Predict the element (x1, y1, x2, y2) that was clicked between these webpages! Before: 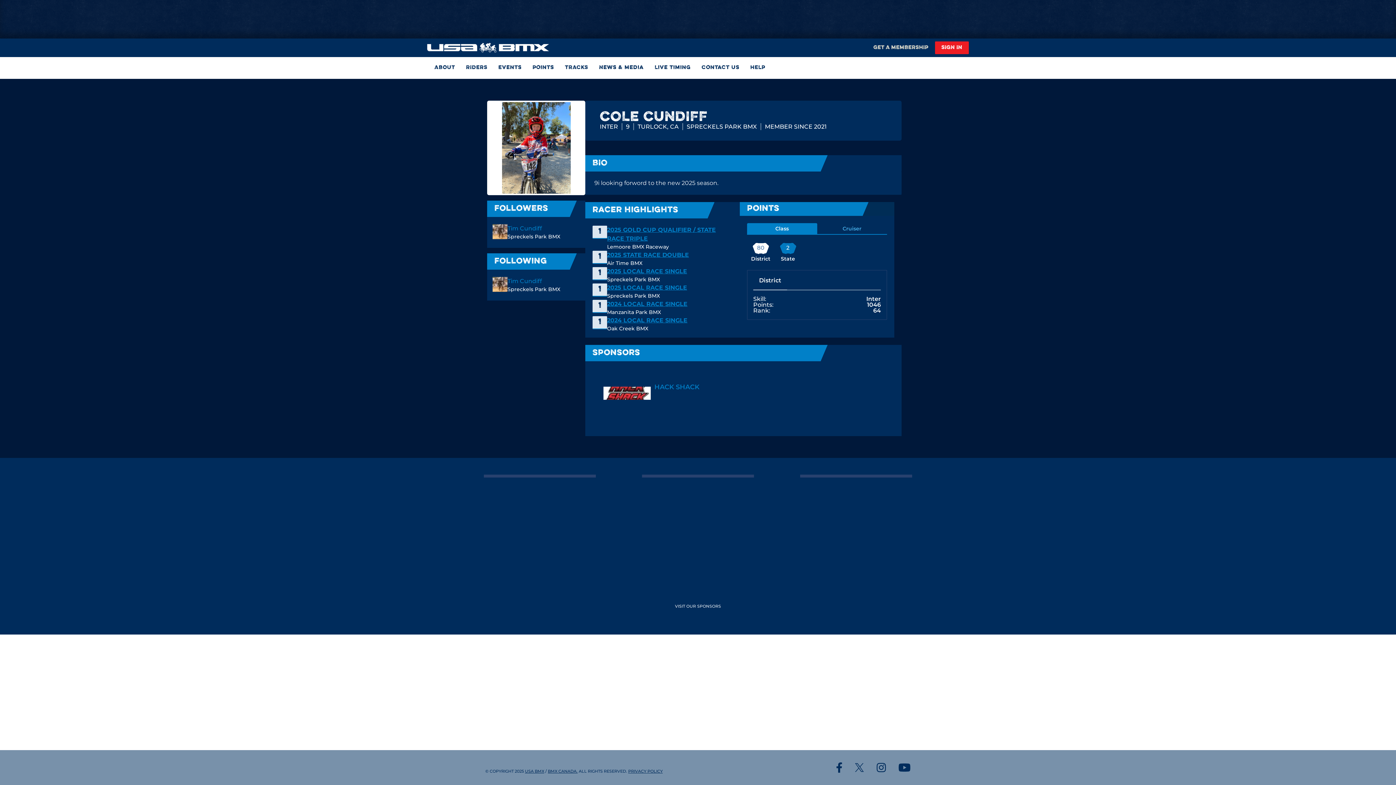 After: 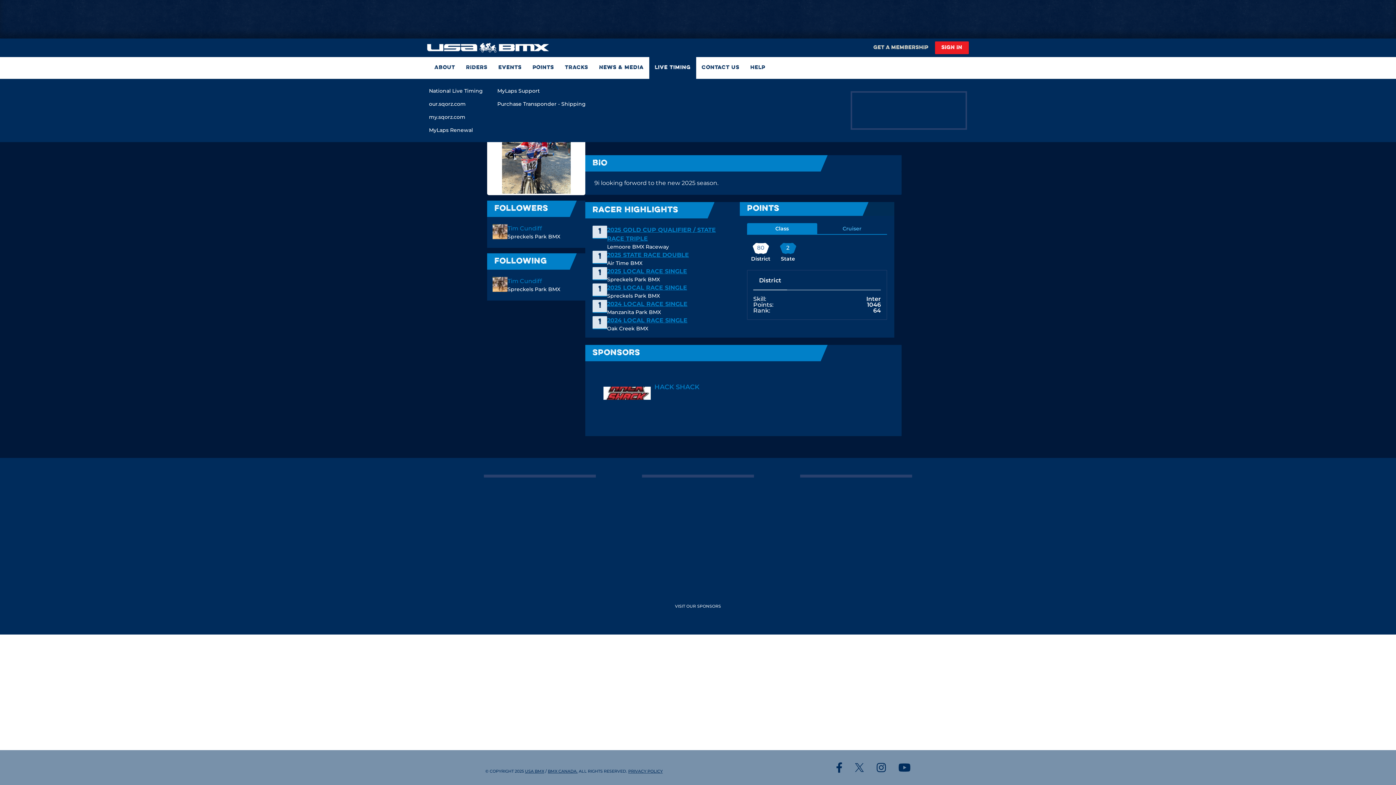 Action: bbox: (615, 57, 655, 78) label: Live Timing